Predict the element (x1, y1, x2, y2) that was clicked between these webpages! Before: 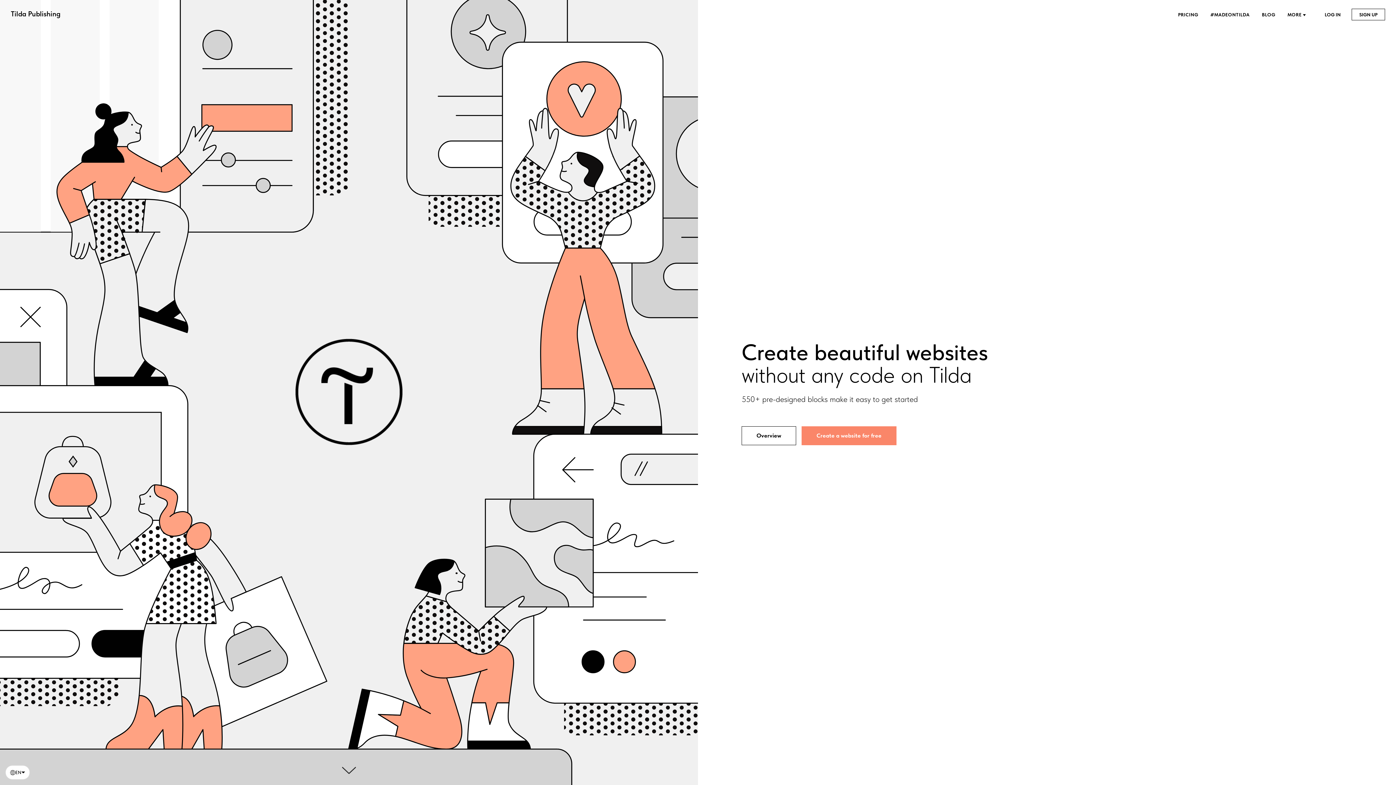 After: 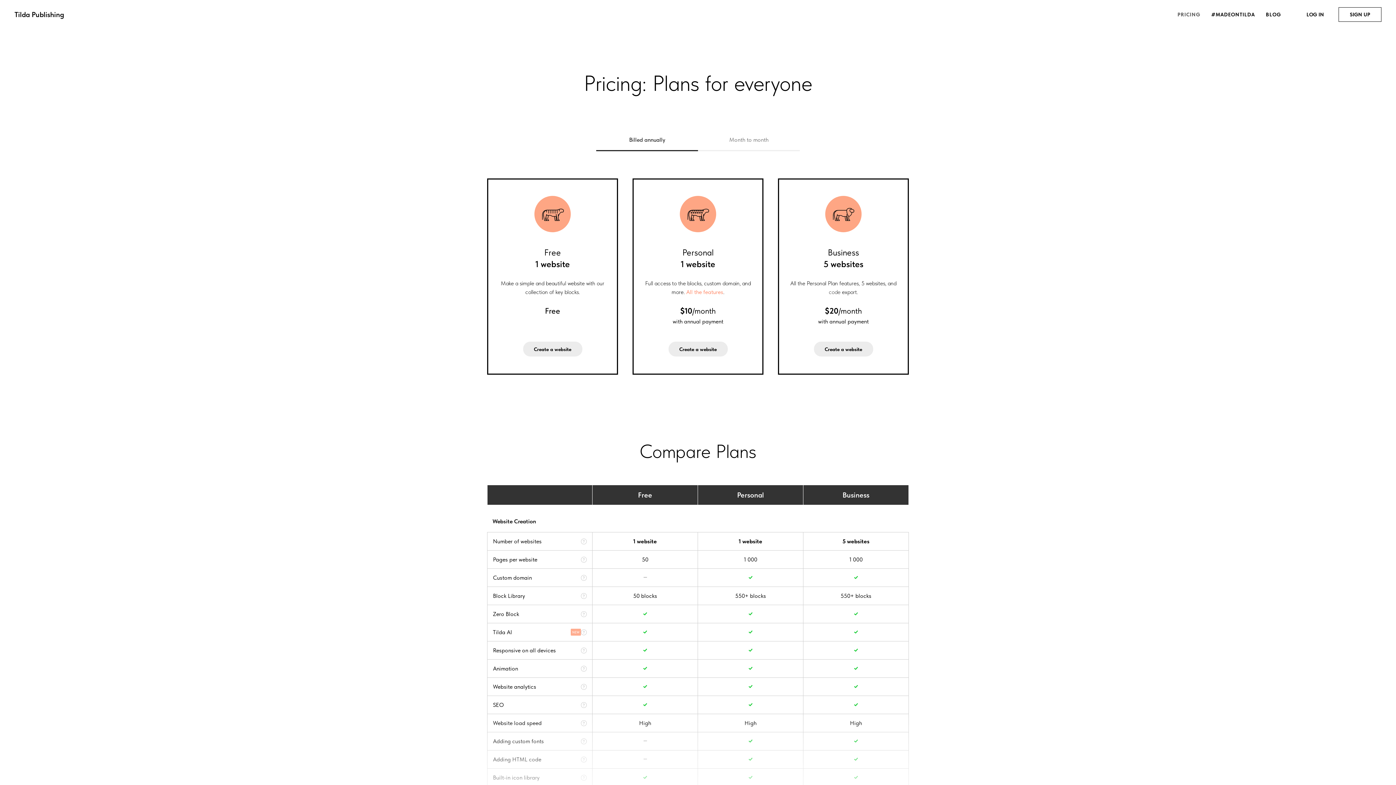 Action: label: PRICING  bbox: (1178, 12, 1199, 17)